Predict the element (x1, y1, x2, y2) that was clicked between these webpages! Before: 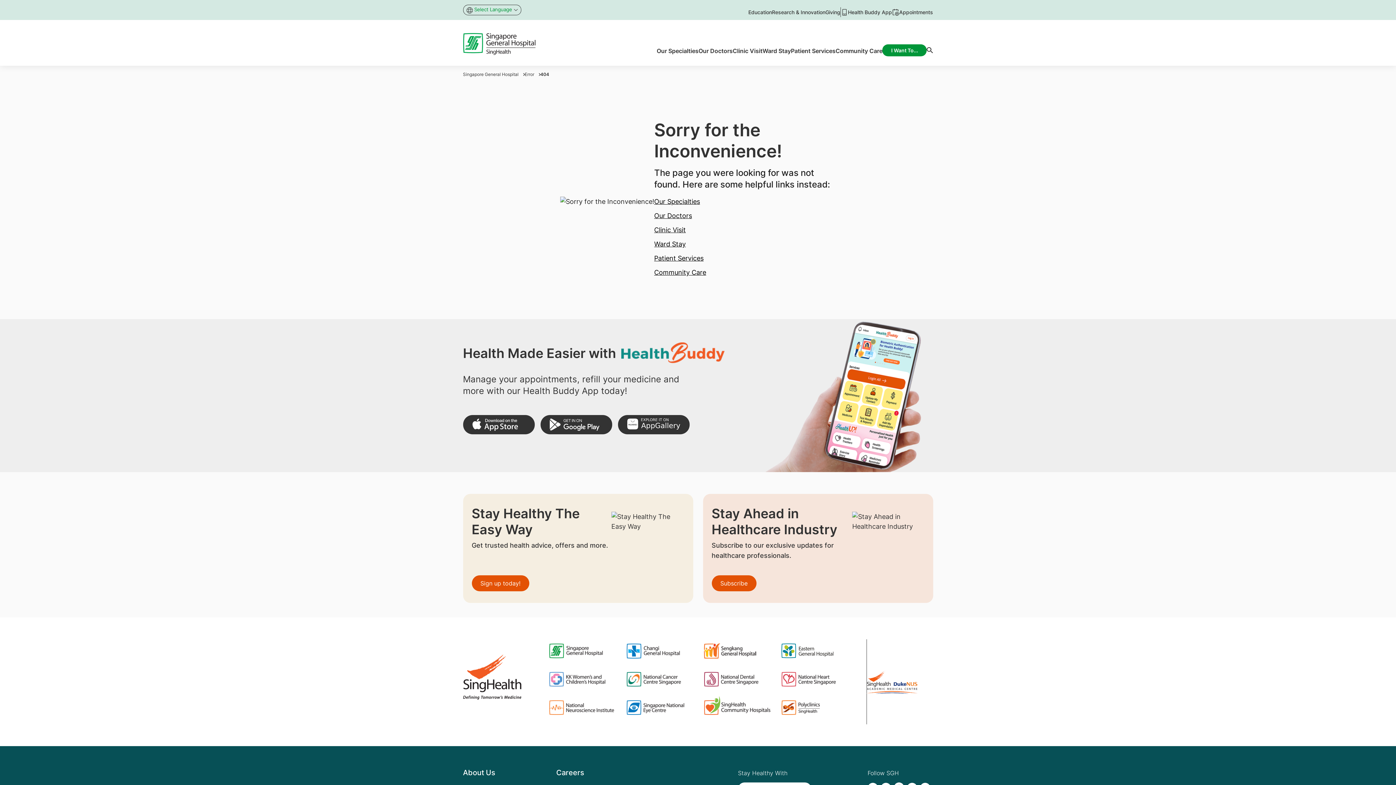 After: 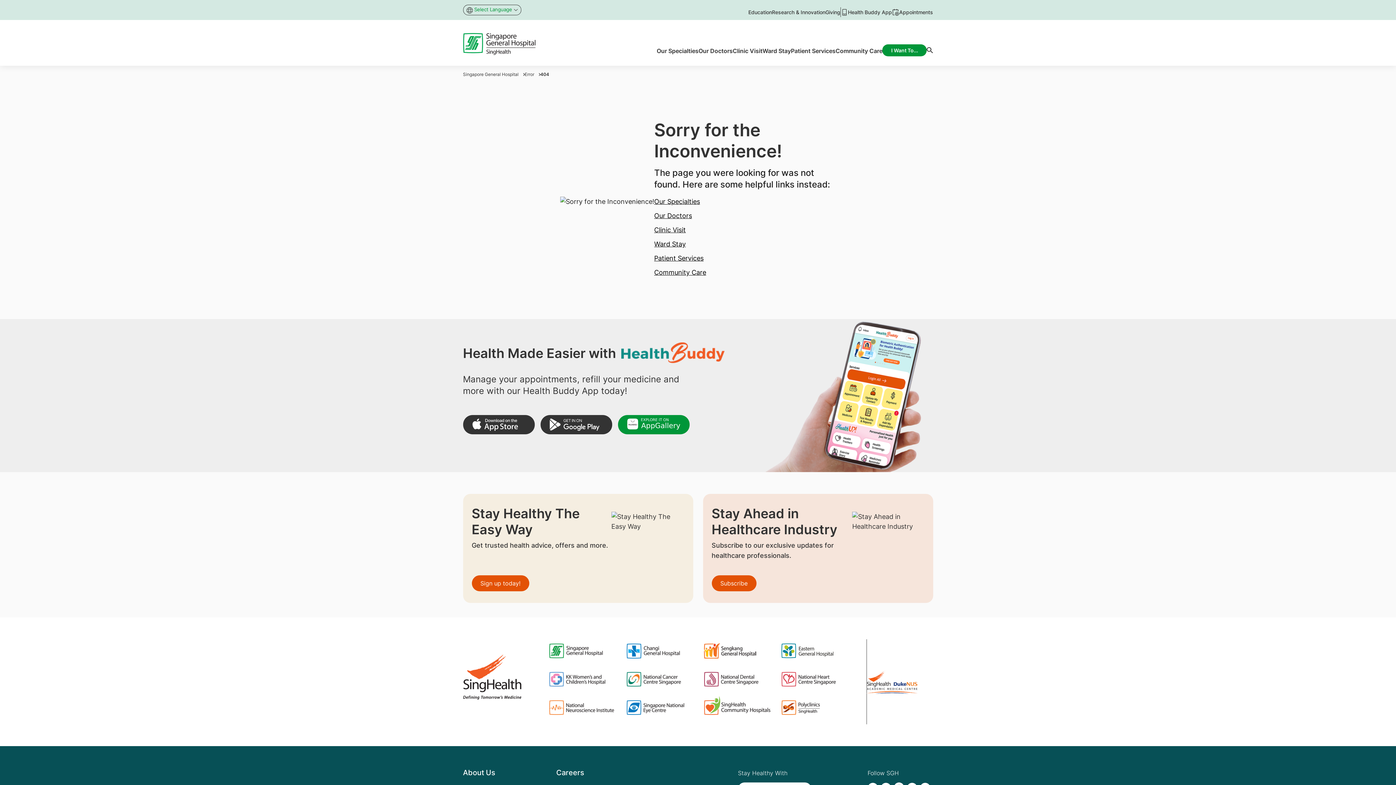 Action: bbox: (618, 415, 689, 434)